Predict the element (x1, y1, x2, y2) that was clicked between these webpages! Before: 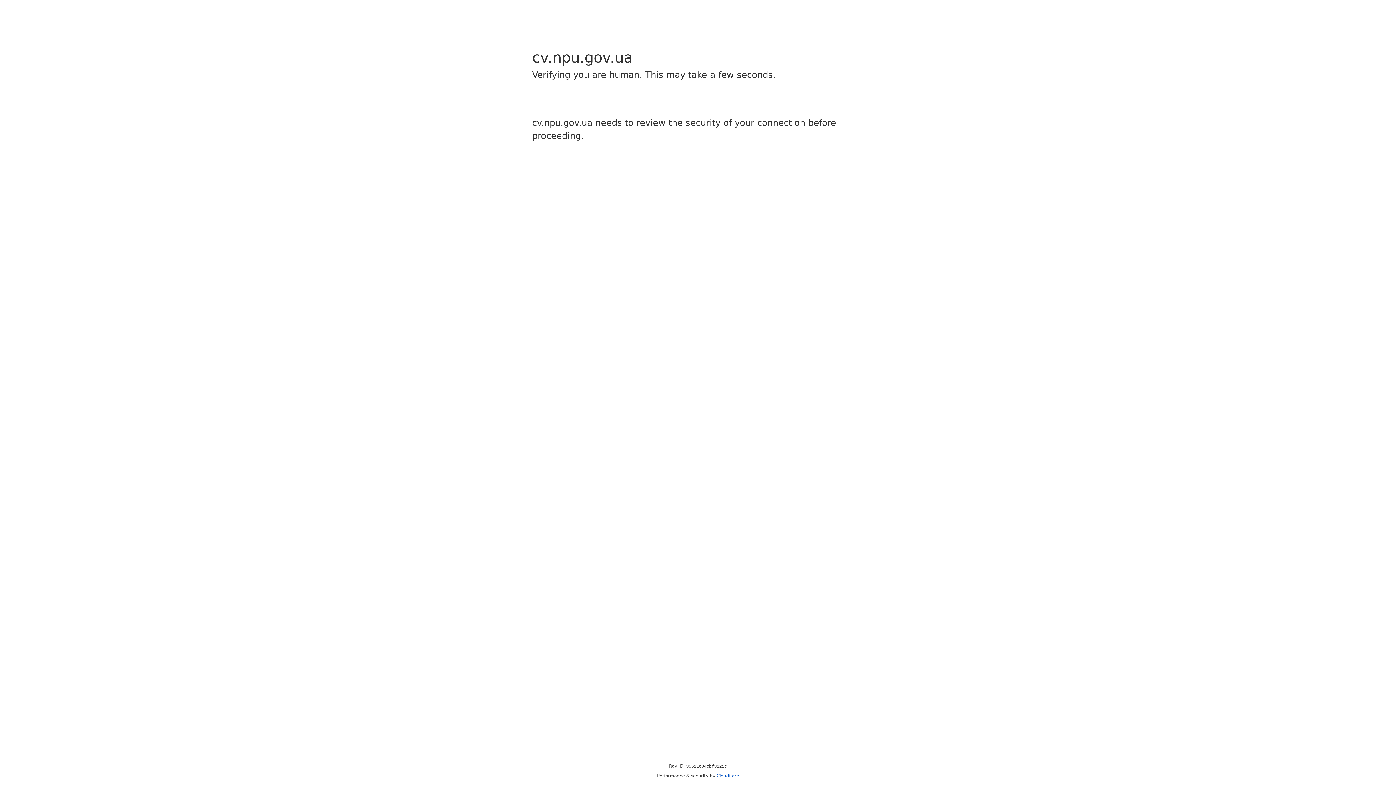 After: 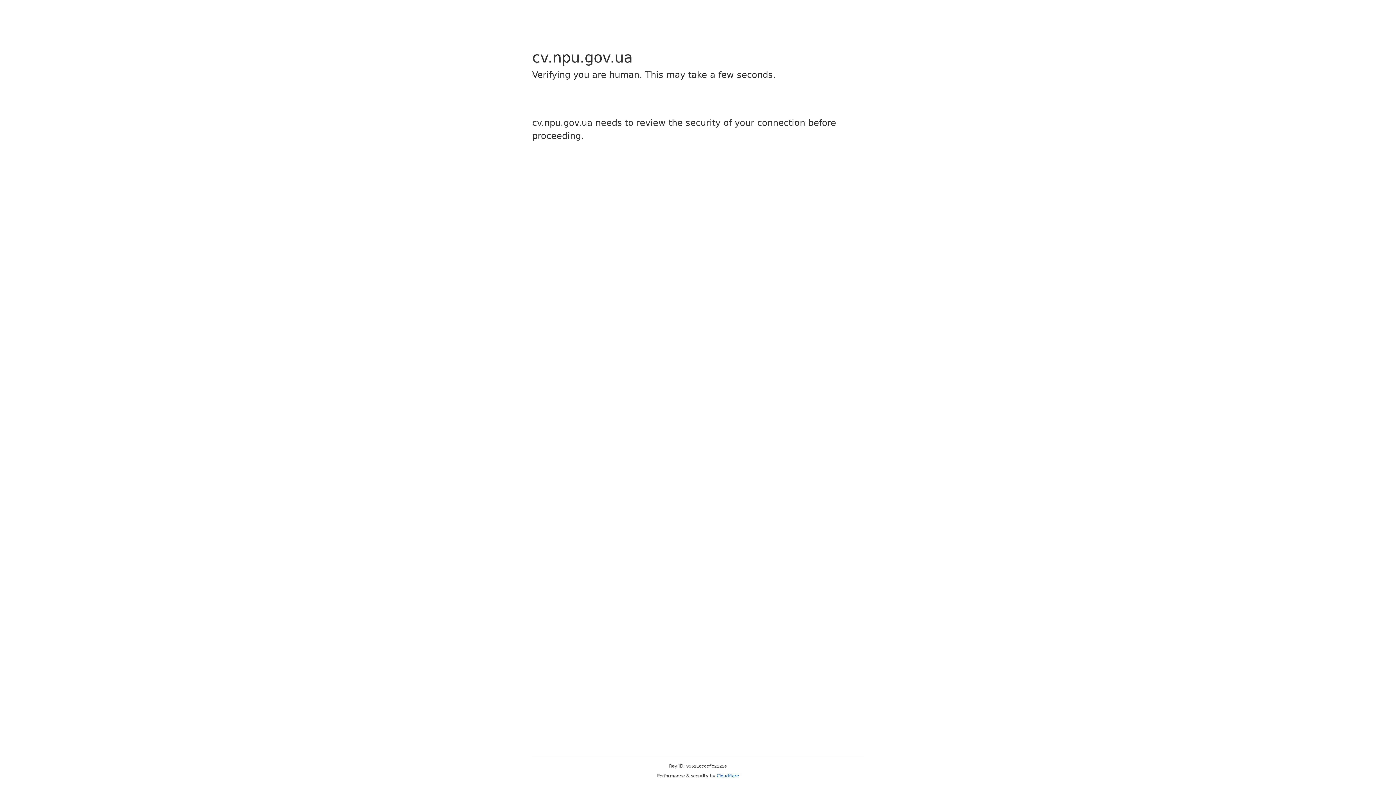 Action: bbox: (716, 773, 739, 778) label: Cloudflare